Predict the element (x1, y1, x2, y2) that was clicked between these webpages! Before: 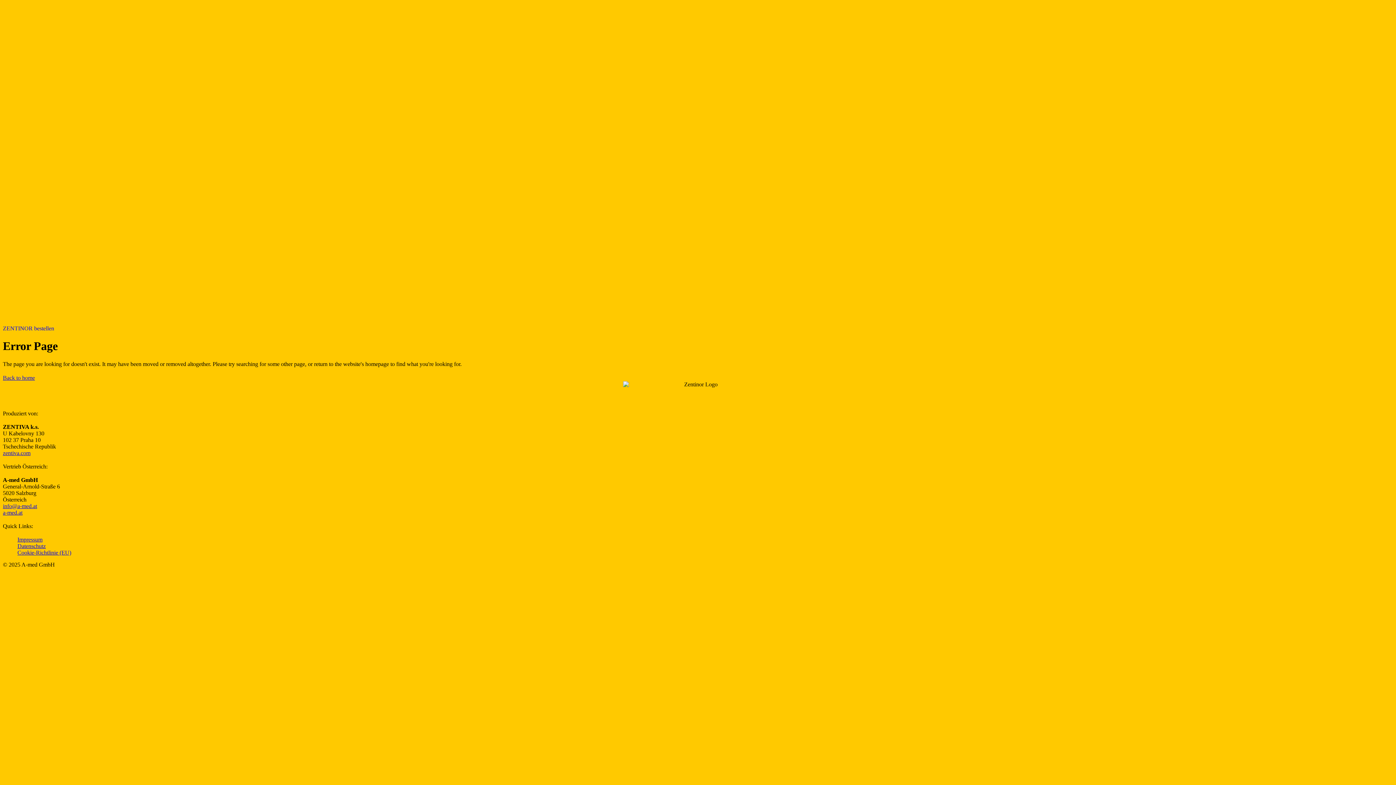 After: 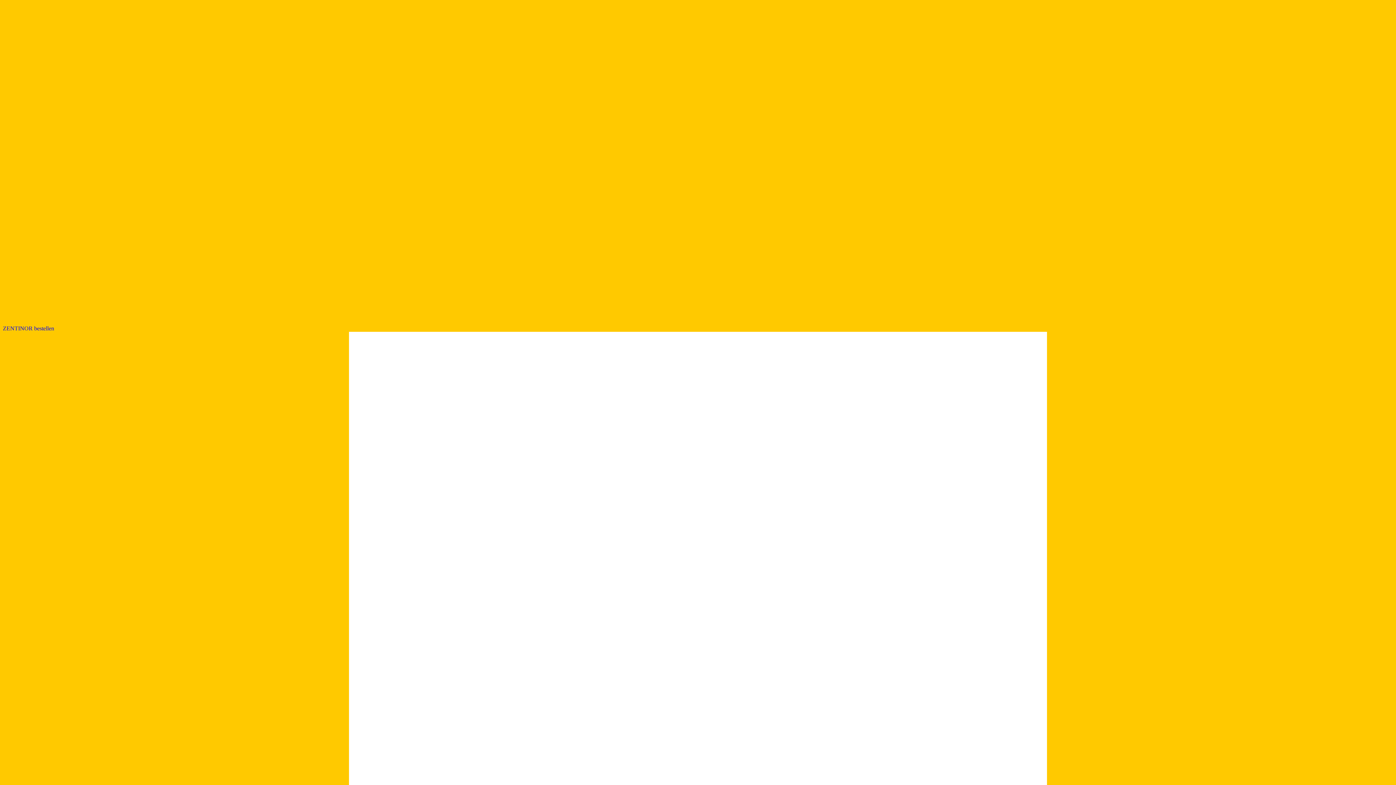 Action: bbox: (2, 2, 1589, 325)